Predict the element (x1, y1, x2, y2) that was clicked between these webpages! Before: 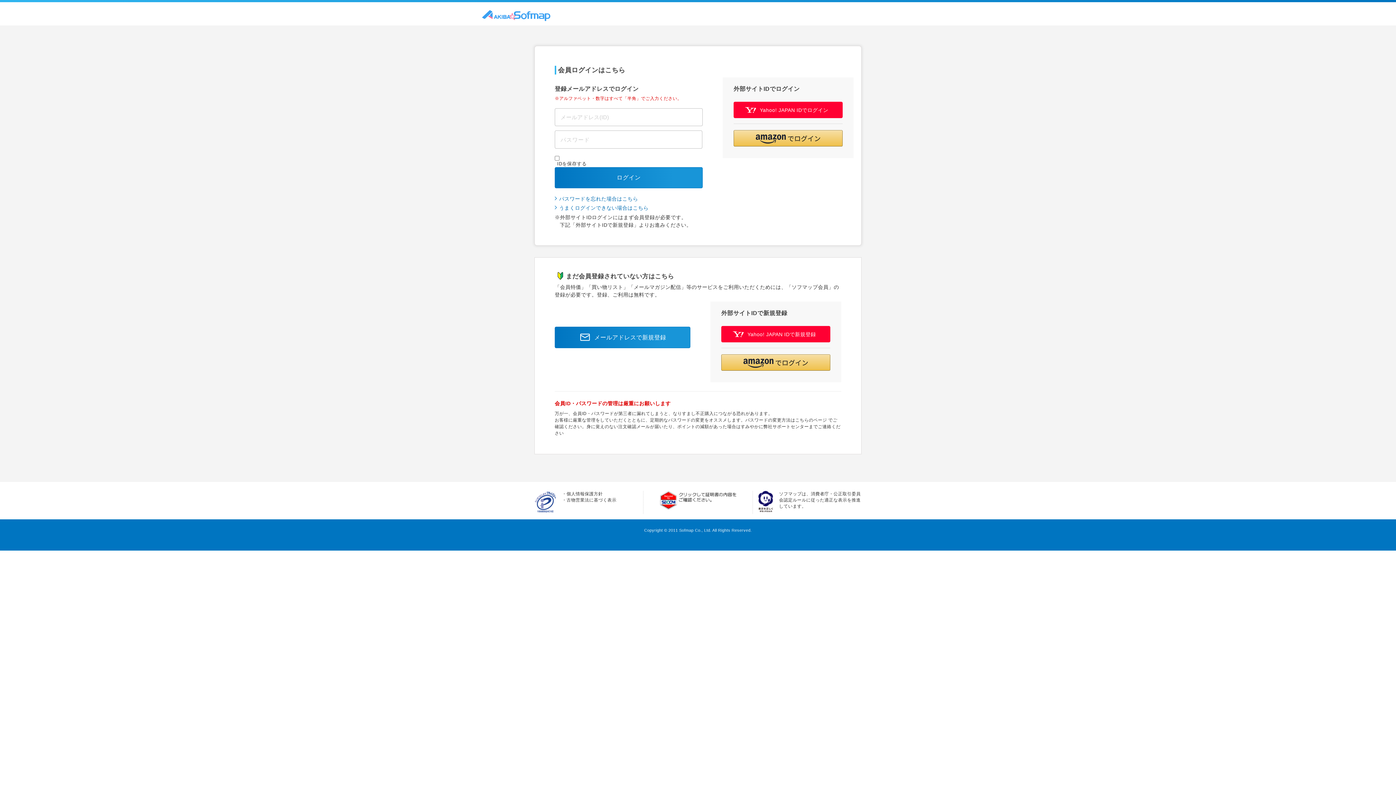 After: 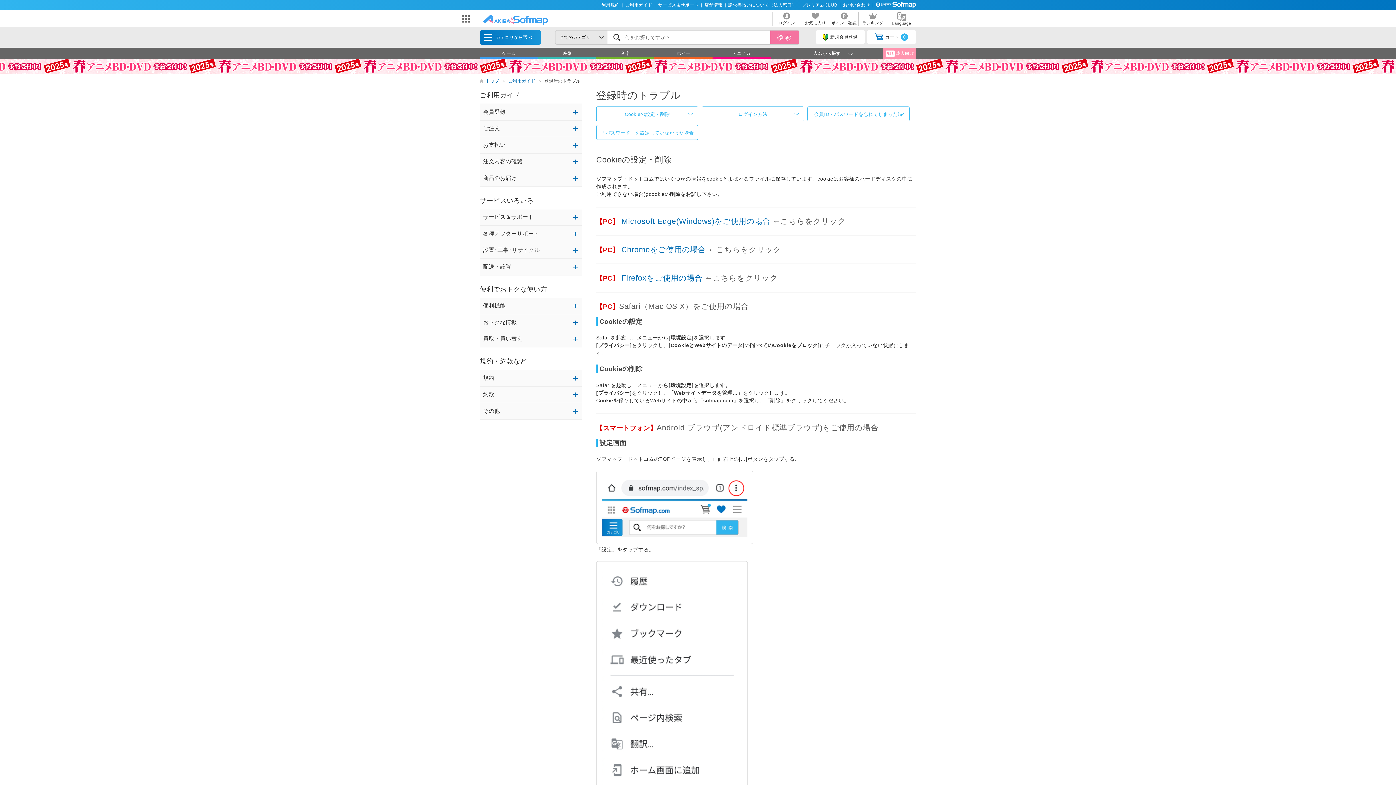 Action: label: うまくログインできない場合はこちら bbox: (554, 204, 702, 211)